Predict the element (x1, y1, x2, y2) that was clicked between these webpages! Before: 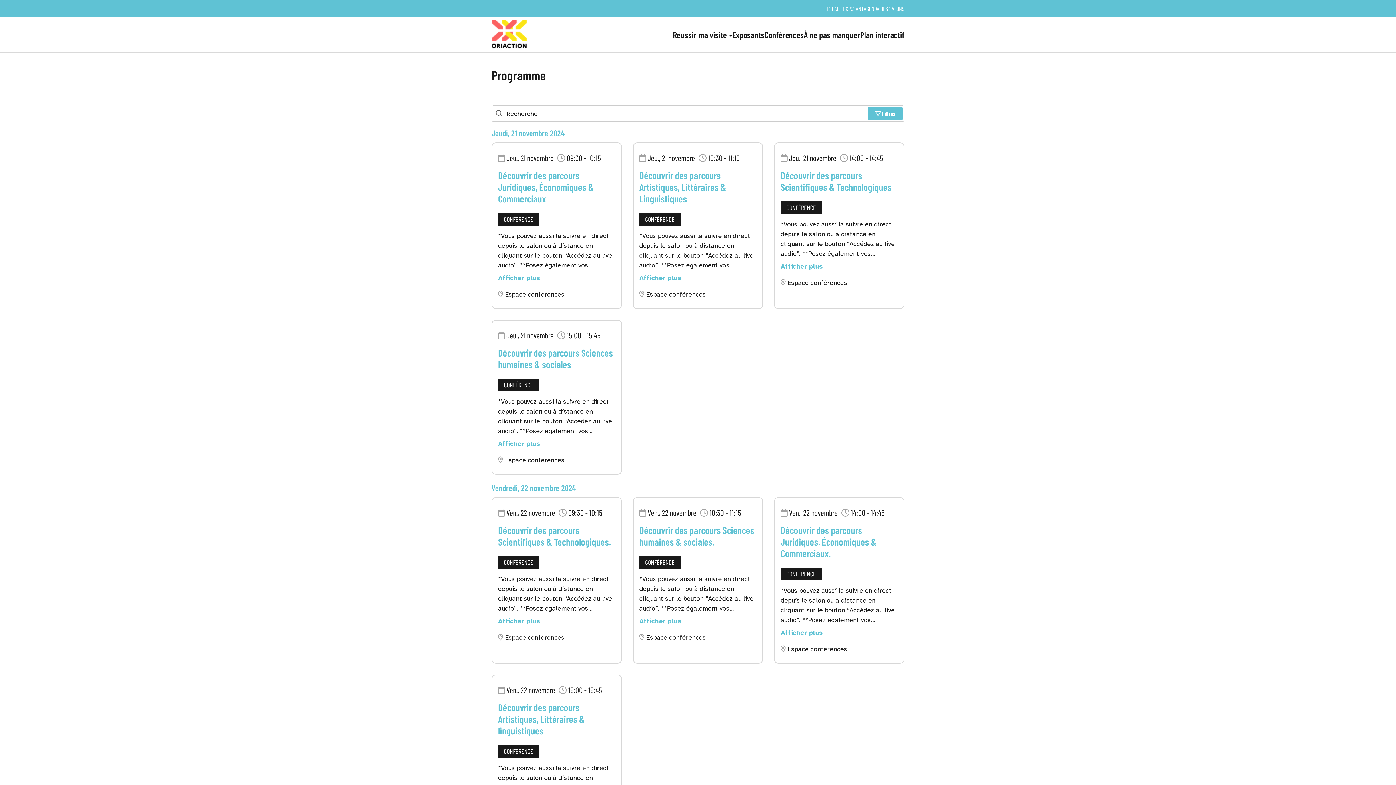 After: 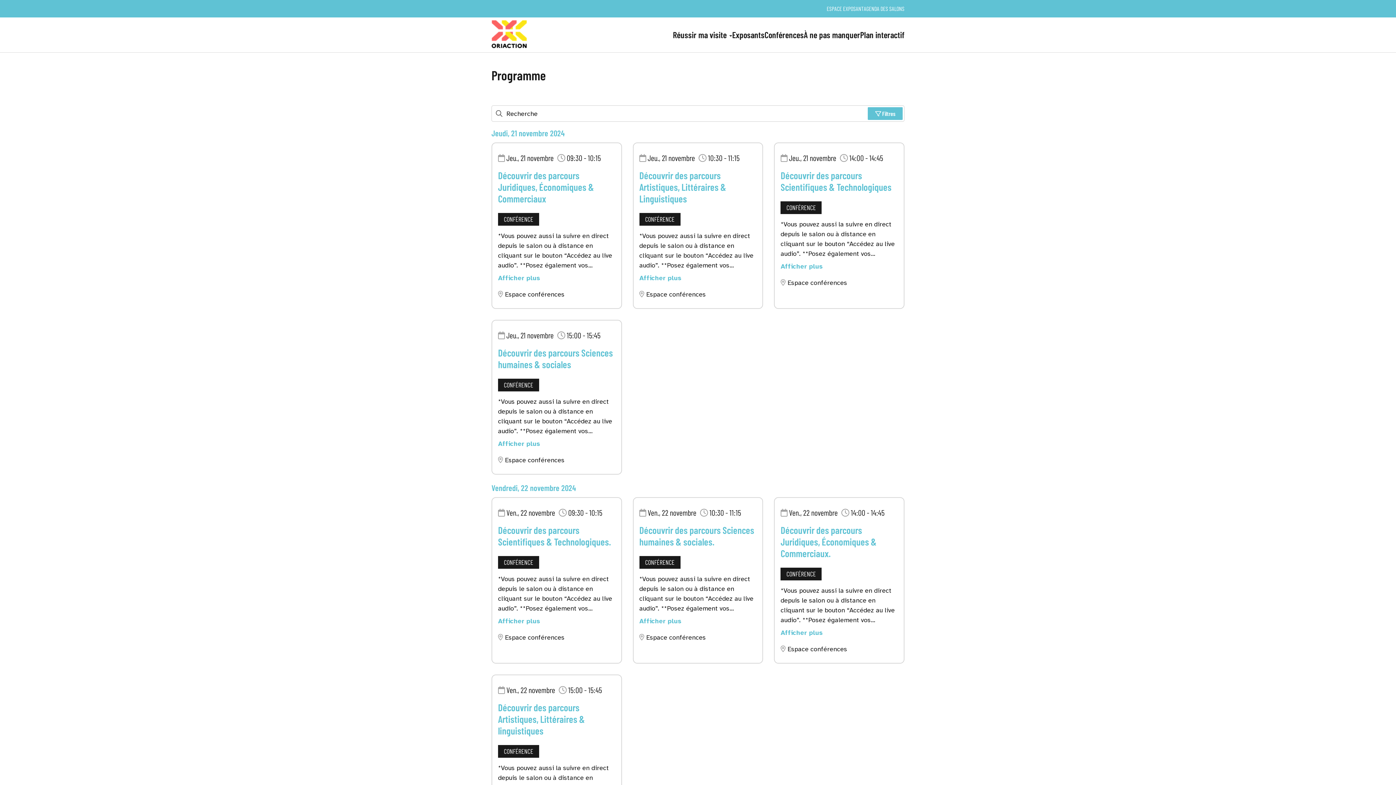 Action: bbox: (764, 29, 804, 40) label: Conférences